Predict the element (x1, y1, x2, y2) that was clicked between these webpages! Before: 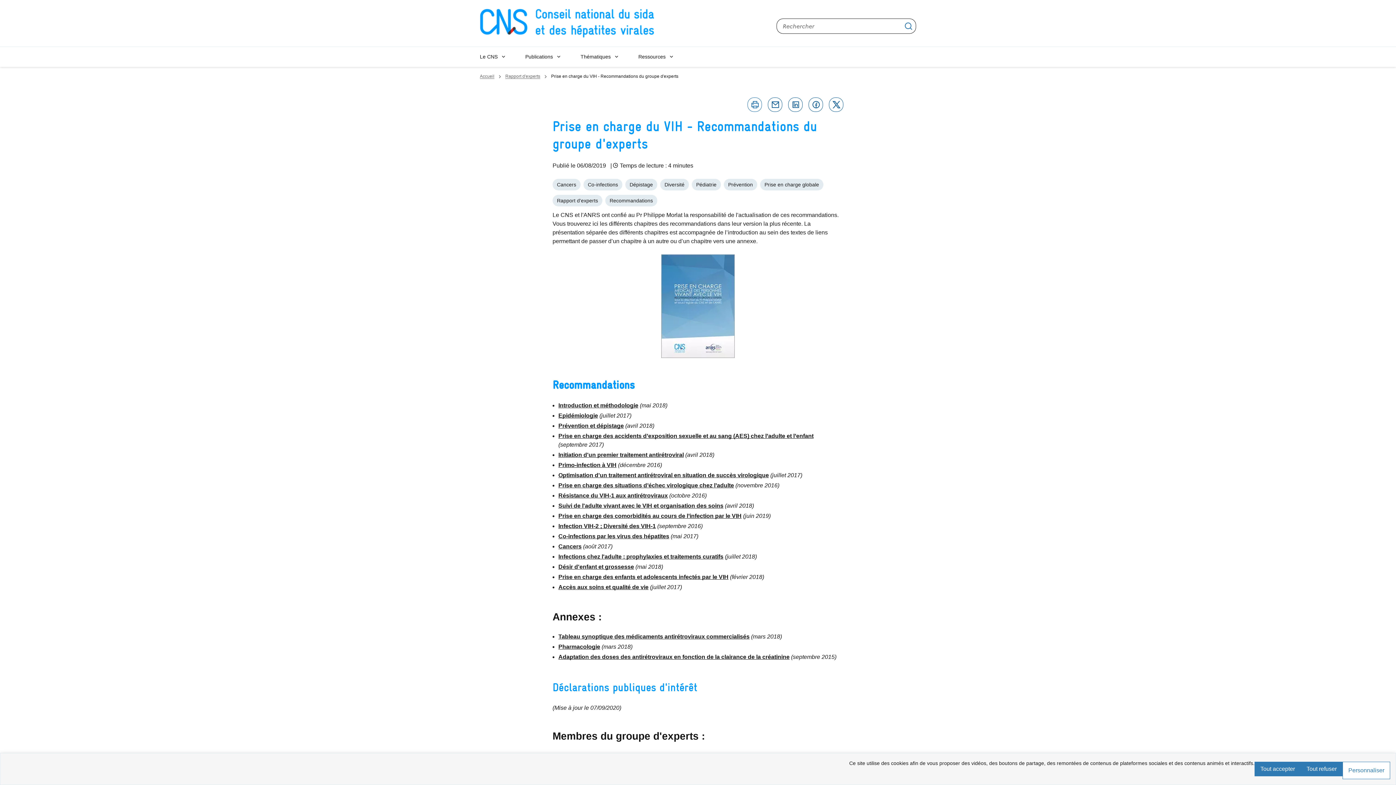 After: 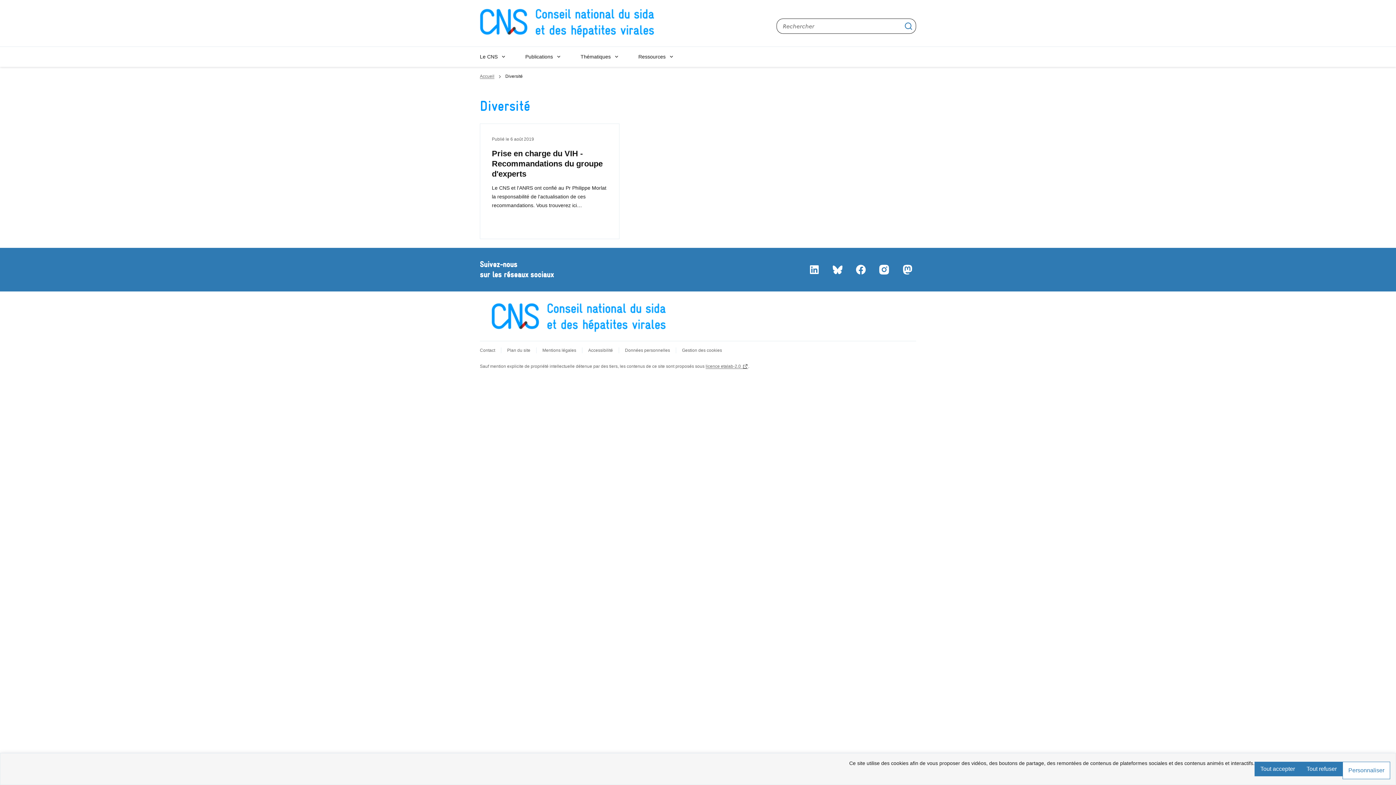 Action: bbox: (660, 178, 689, 190) label: Diversité